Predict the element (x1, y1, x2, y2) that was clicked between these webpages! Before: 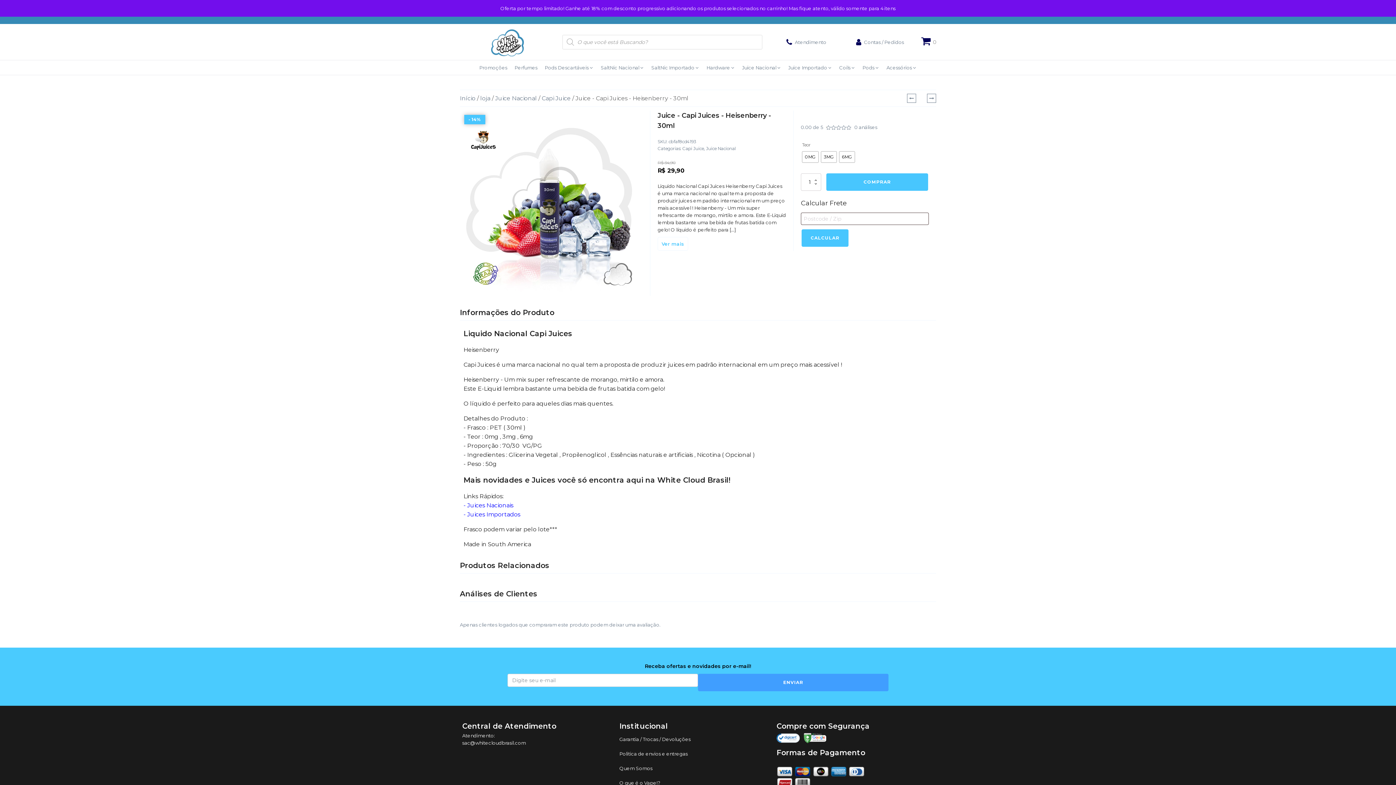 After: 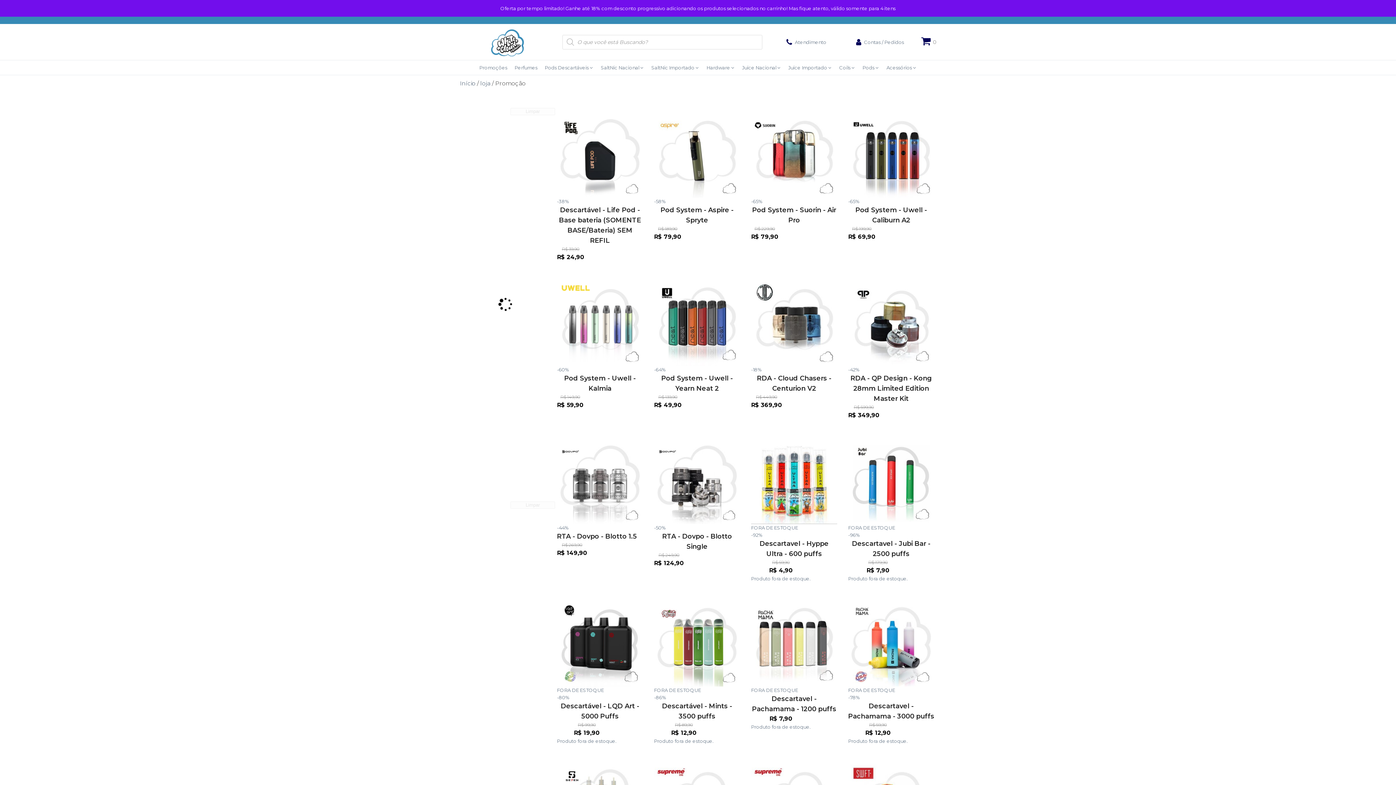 Action: bbox: (475, 62, 511, 73) label: Promoções